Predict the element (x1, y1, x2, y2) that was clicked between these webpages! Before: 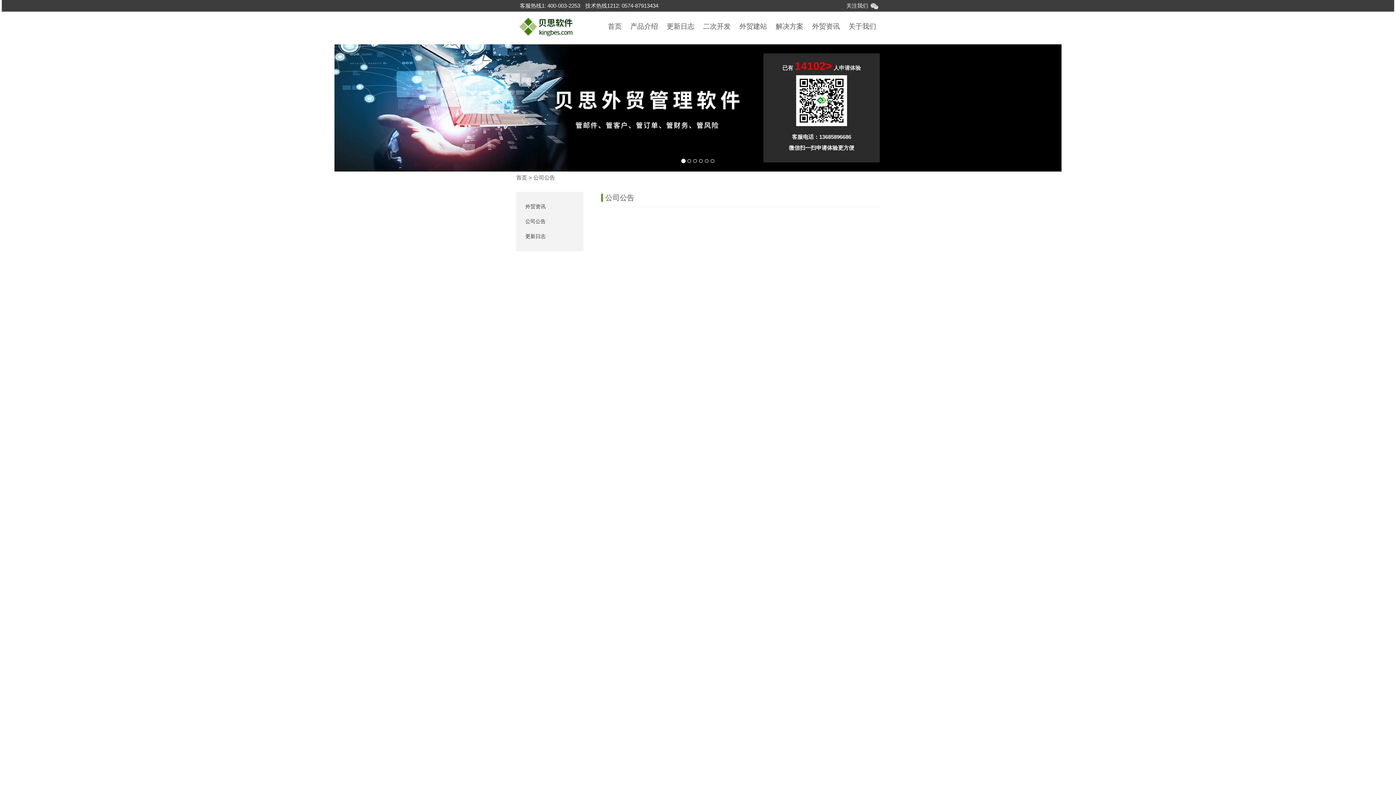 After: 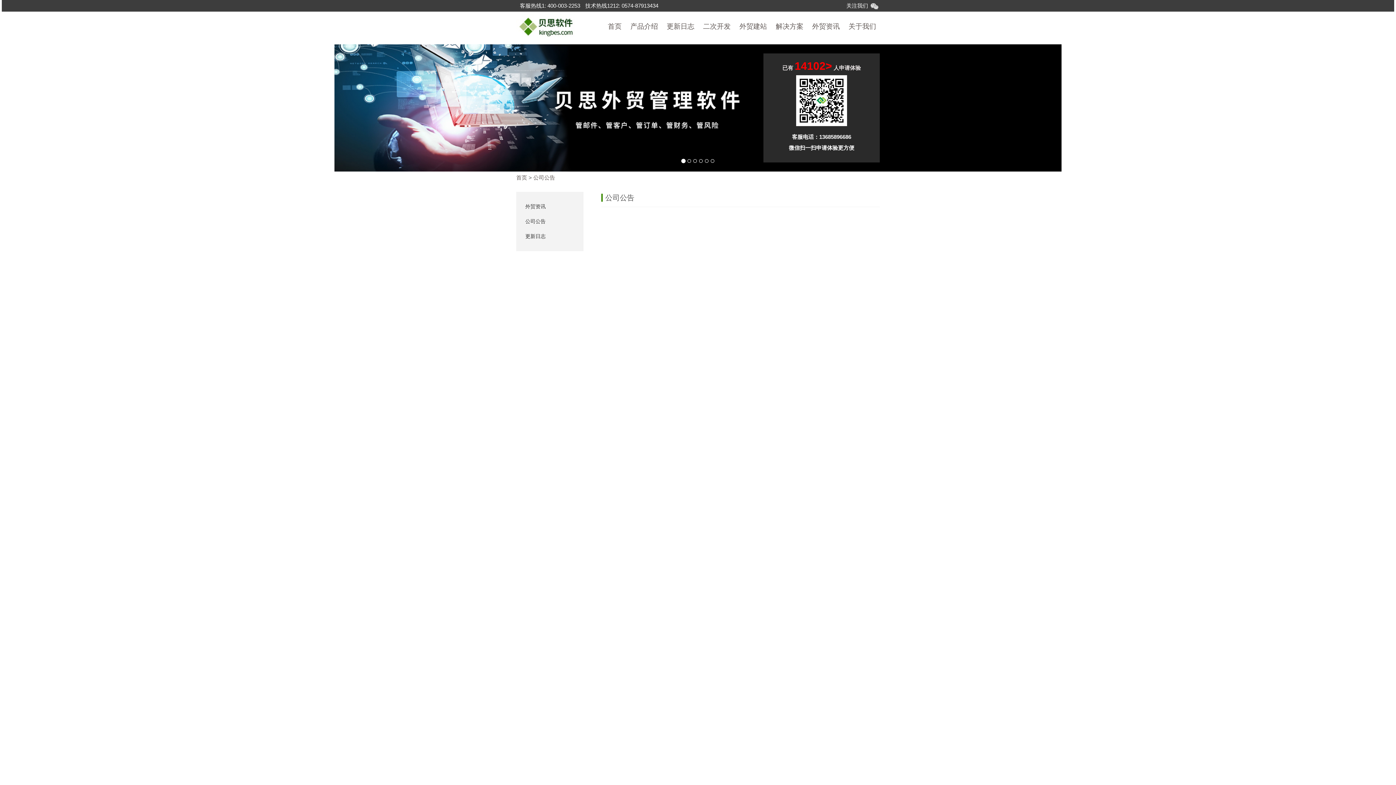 Action: label: 外贸资讯 bbox: (812, 20, 840, 32)